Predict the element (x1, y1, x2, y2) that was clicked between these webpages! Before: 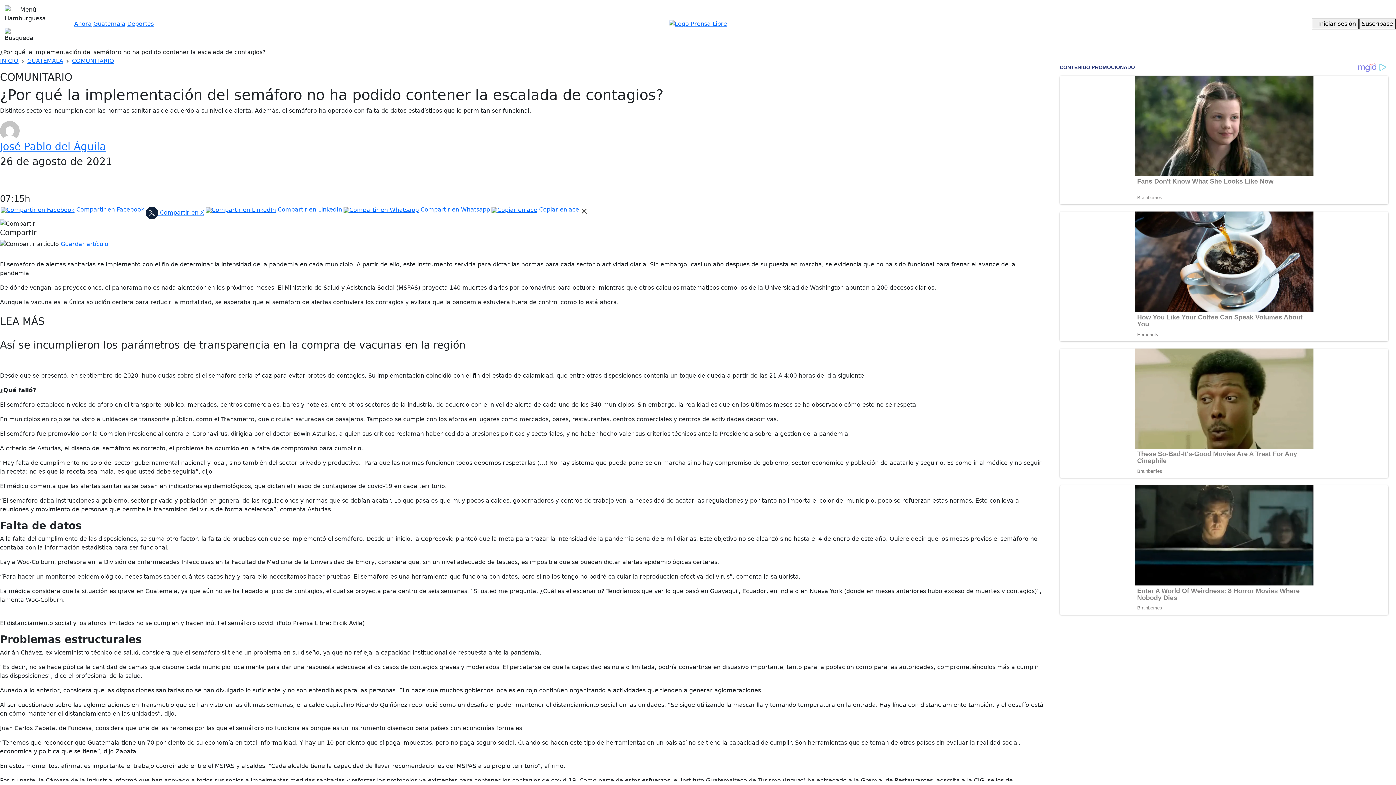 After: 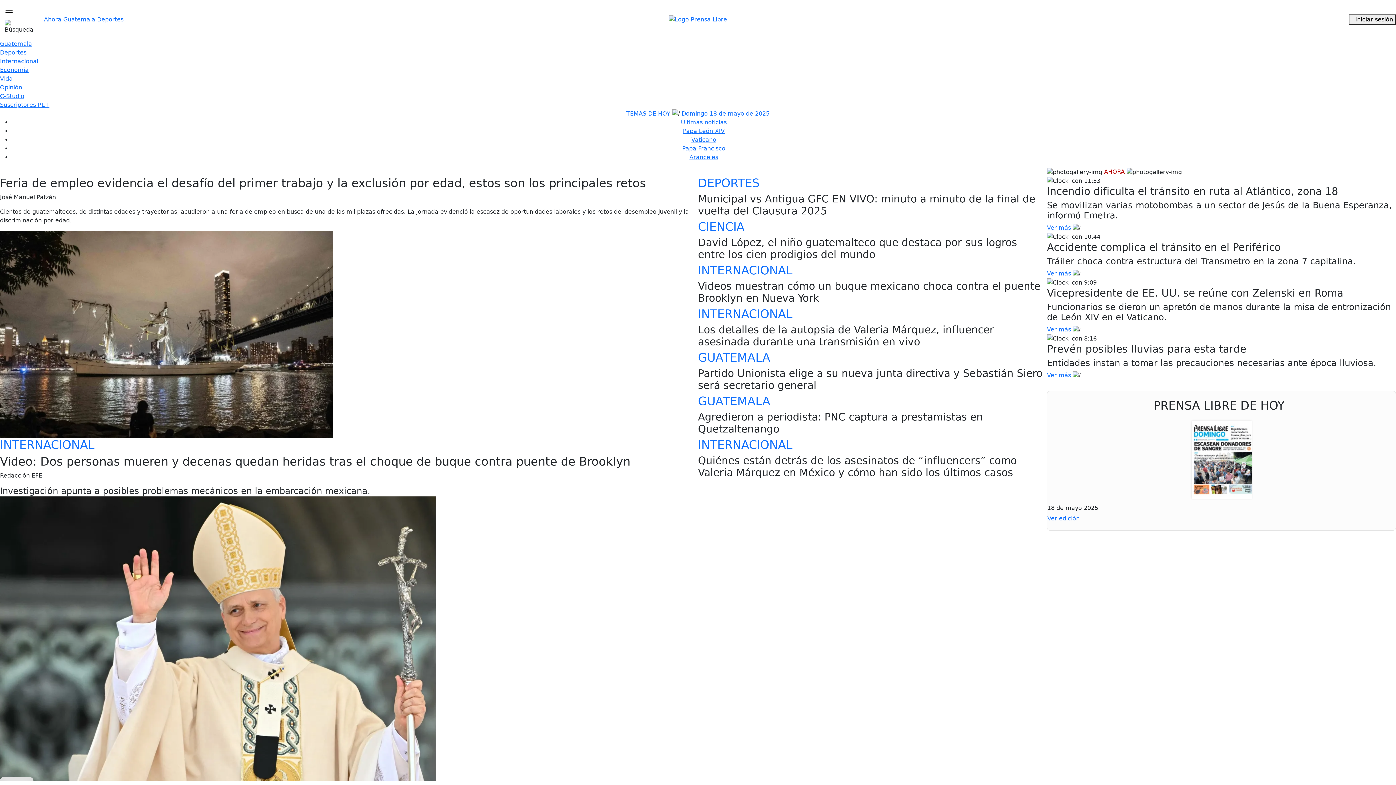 Action: bbox: (0, 57, 18, 64) label: INICIO